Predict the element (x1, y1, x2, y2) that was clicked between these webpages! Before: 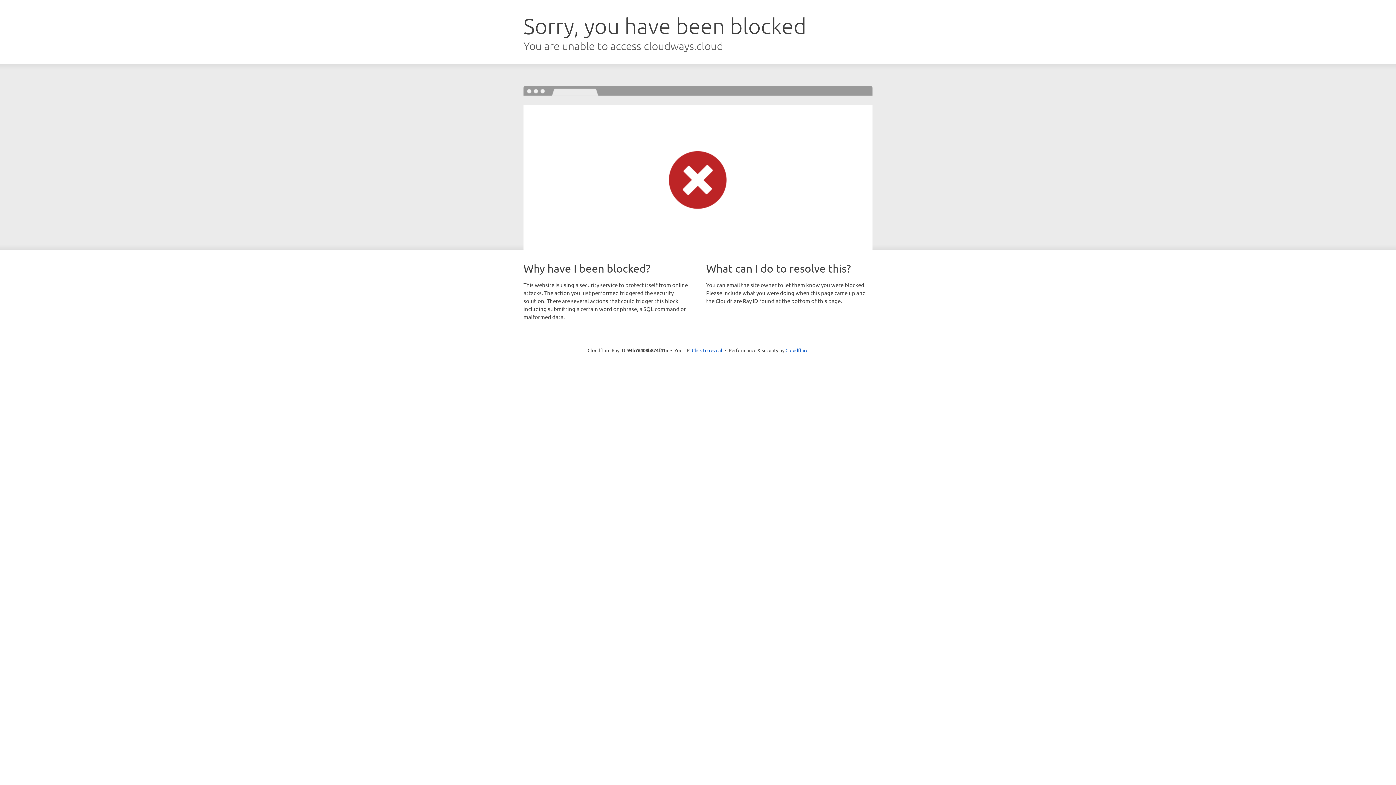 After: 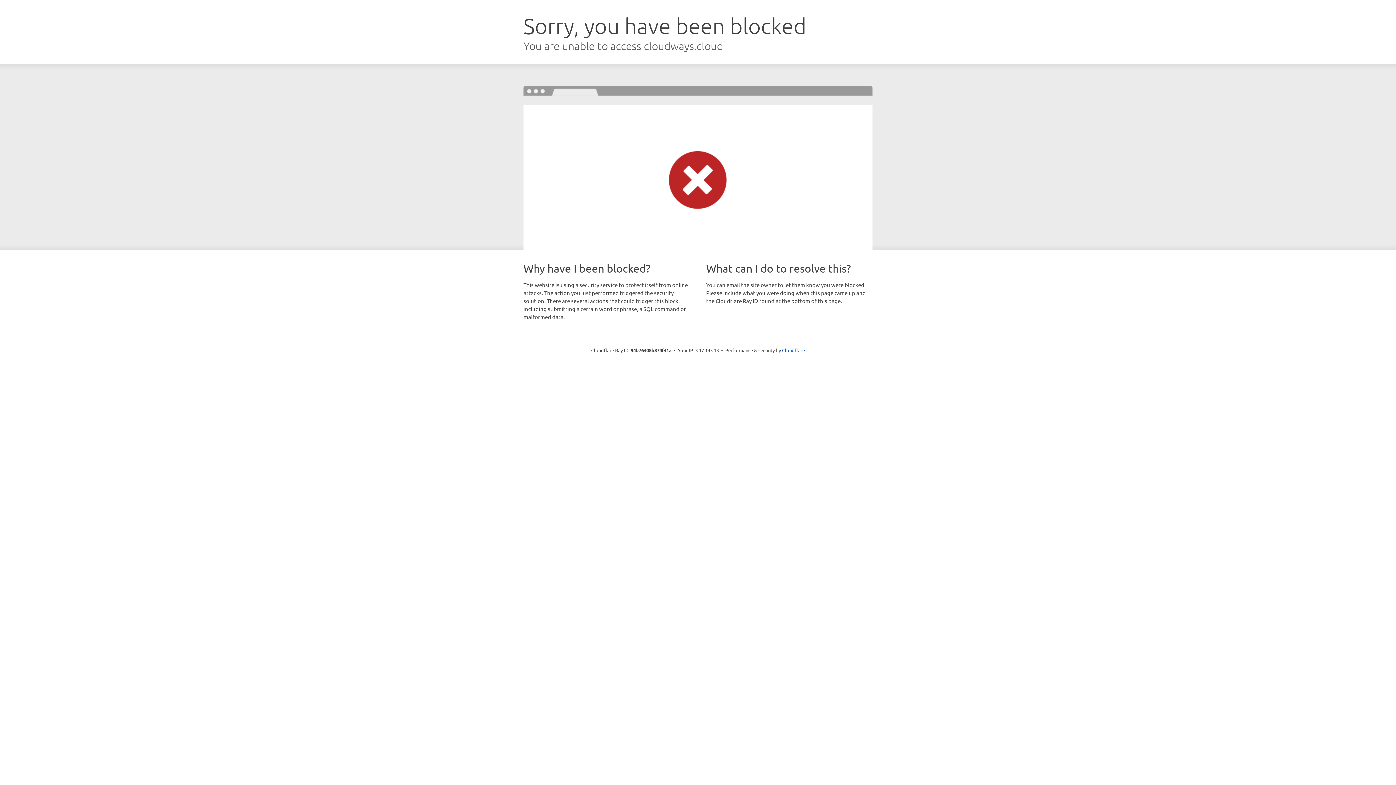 Action: label: Click to reveal bbox: (692, 346, 722, 353)